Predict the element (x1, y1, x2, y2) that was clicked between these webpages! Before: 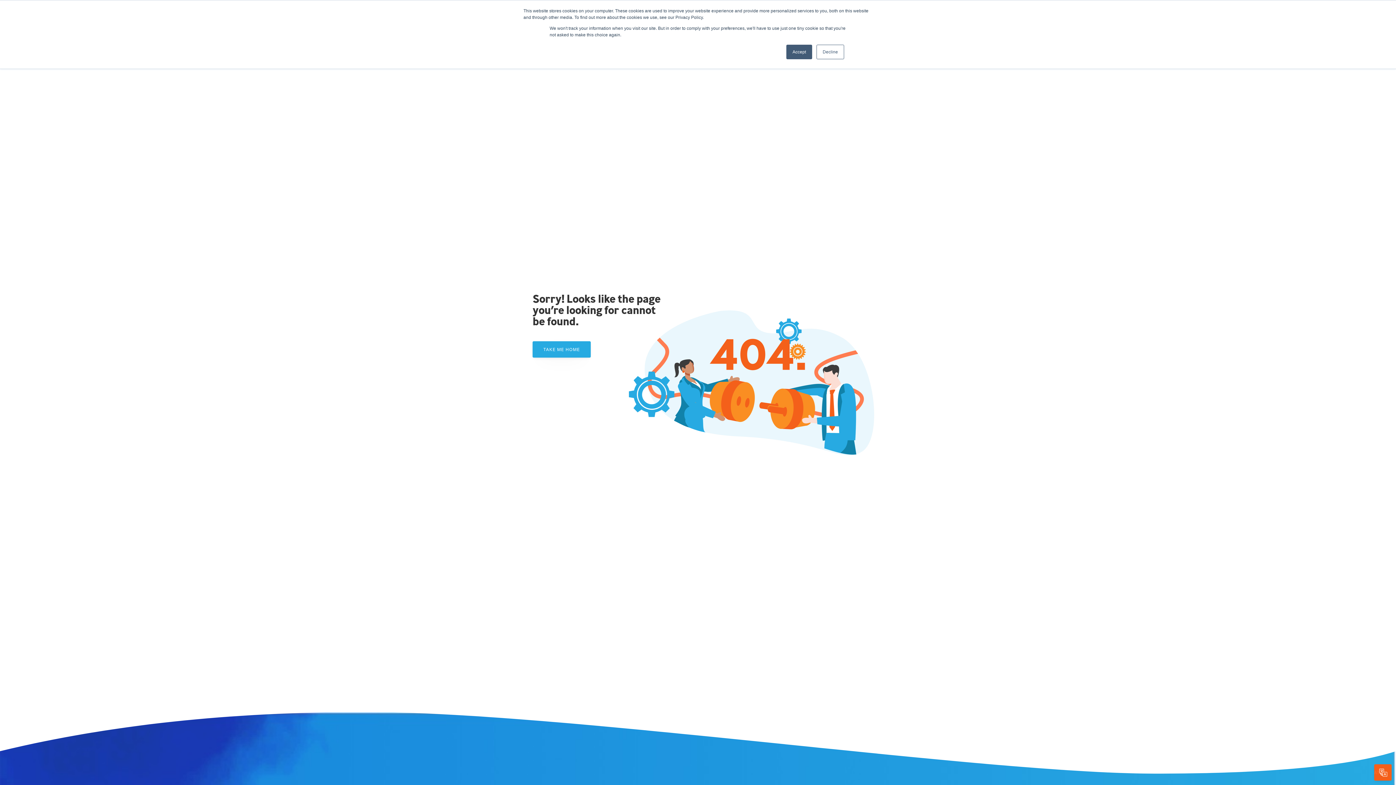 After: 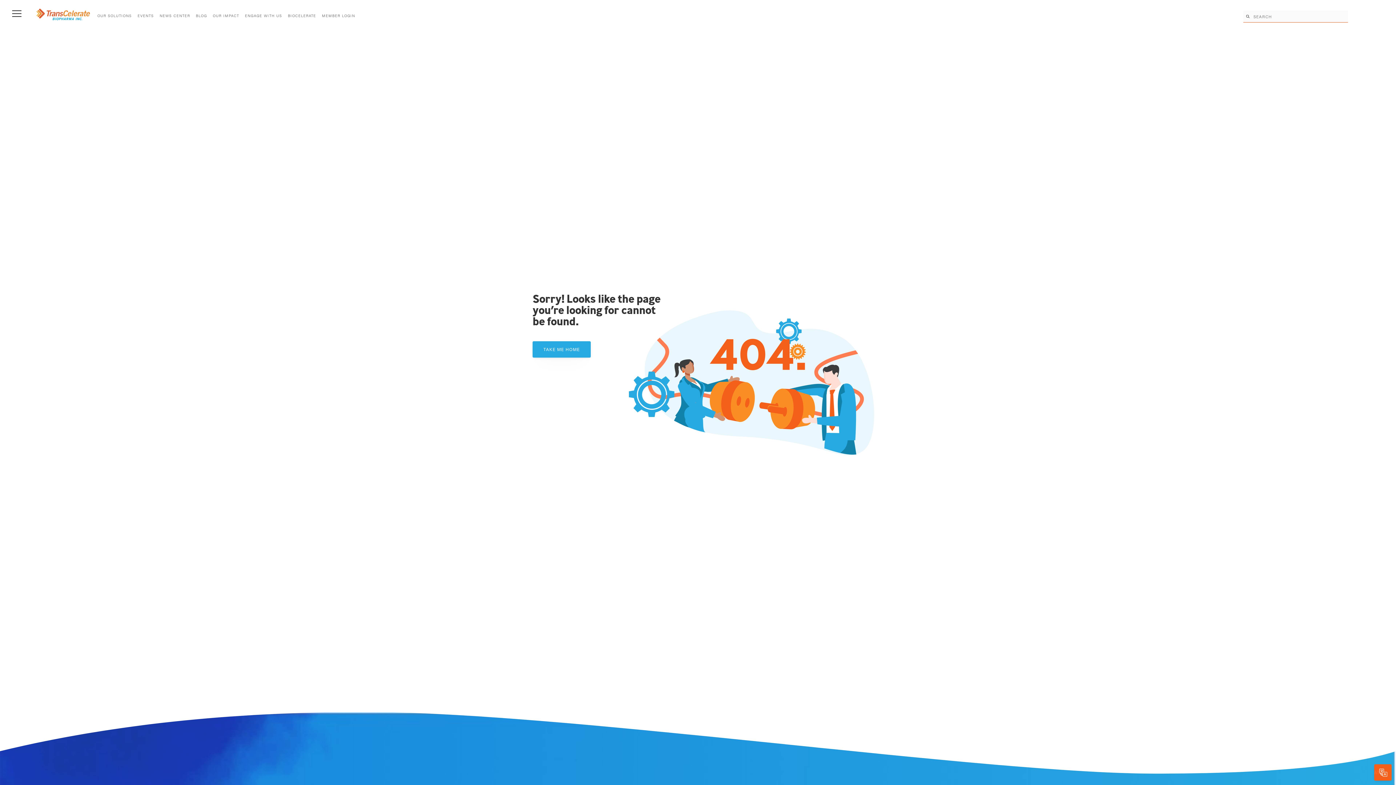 Action: bbox: (786, 44, 812, 59) label: Accept